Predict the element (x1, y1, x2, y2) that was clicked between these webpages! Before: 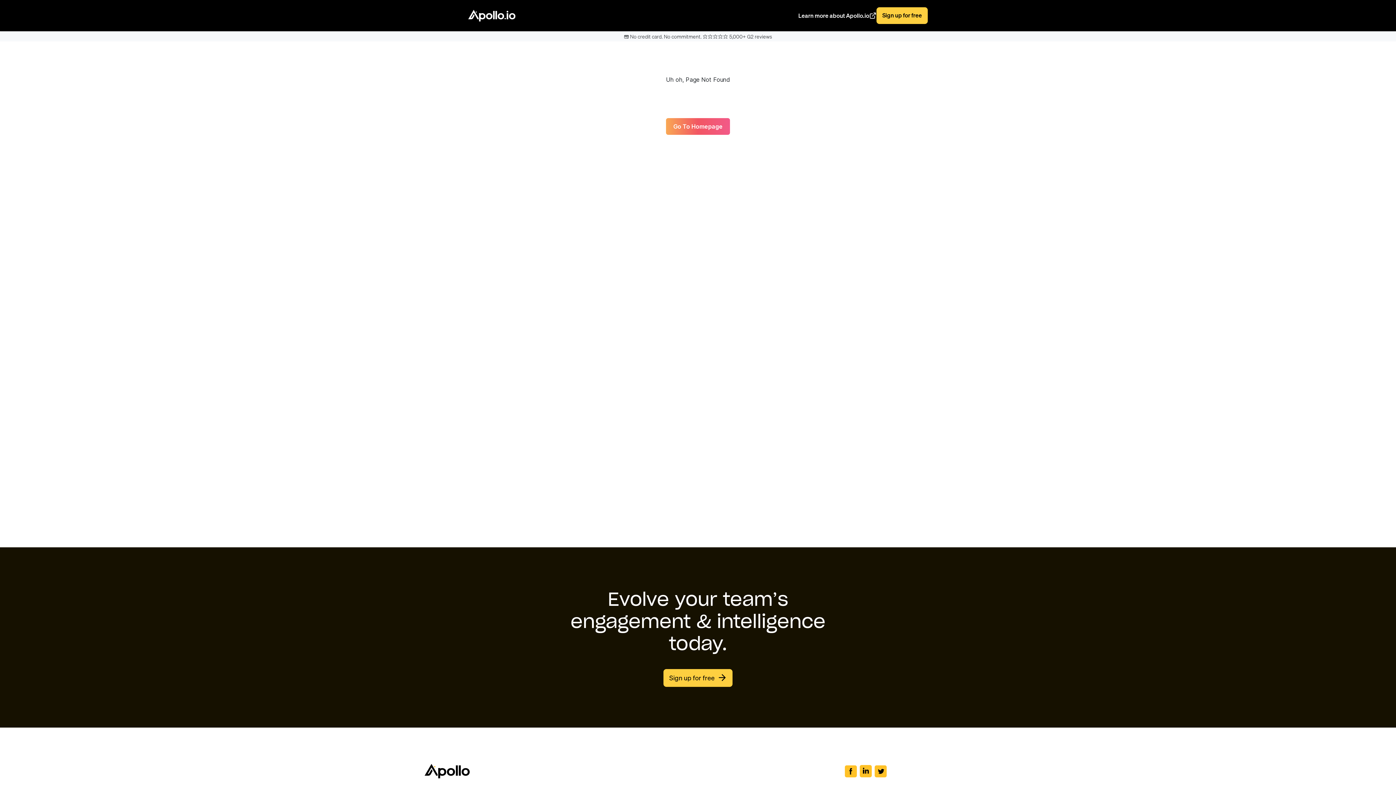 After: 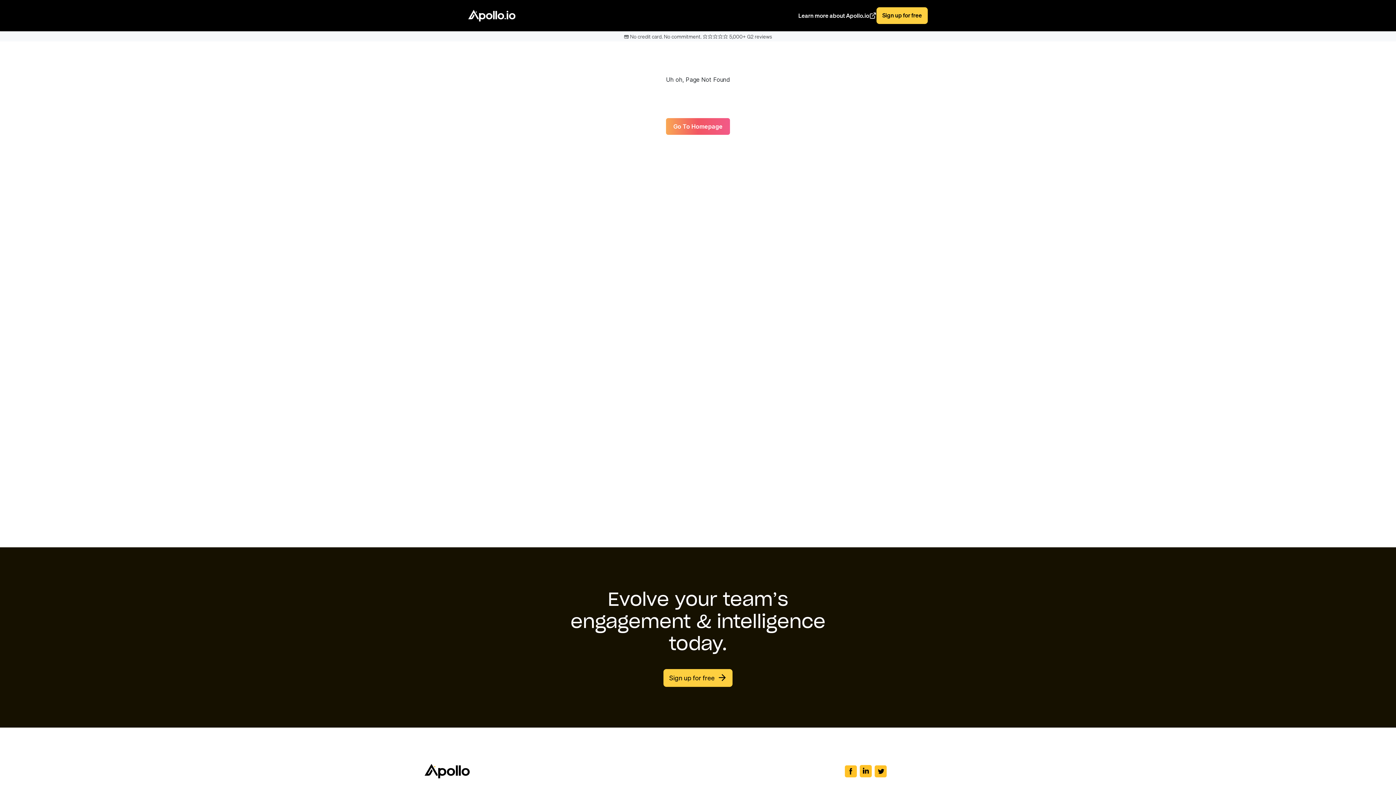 Action: bbox: (874, 765, 886, 777)